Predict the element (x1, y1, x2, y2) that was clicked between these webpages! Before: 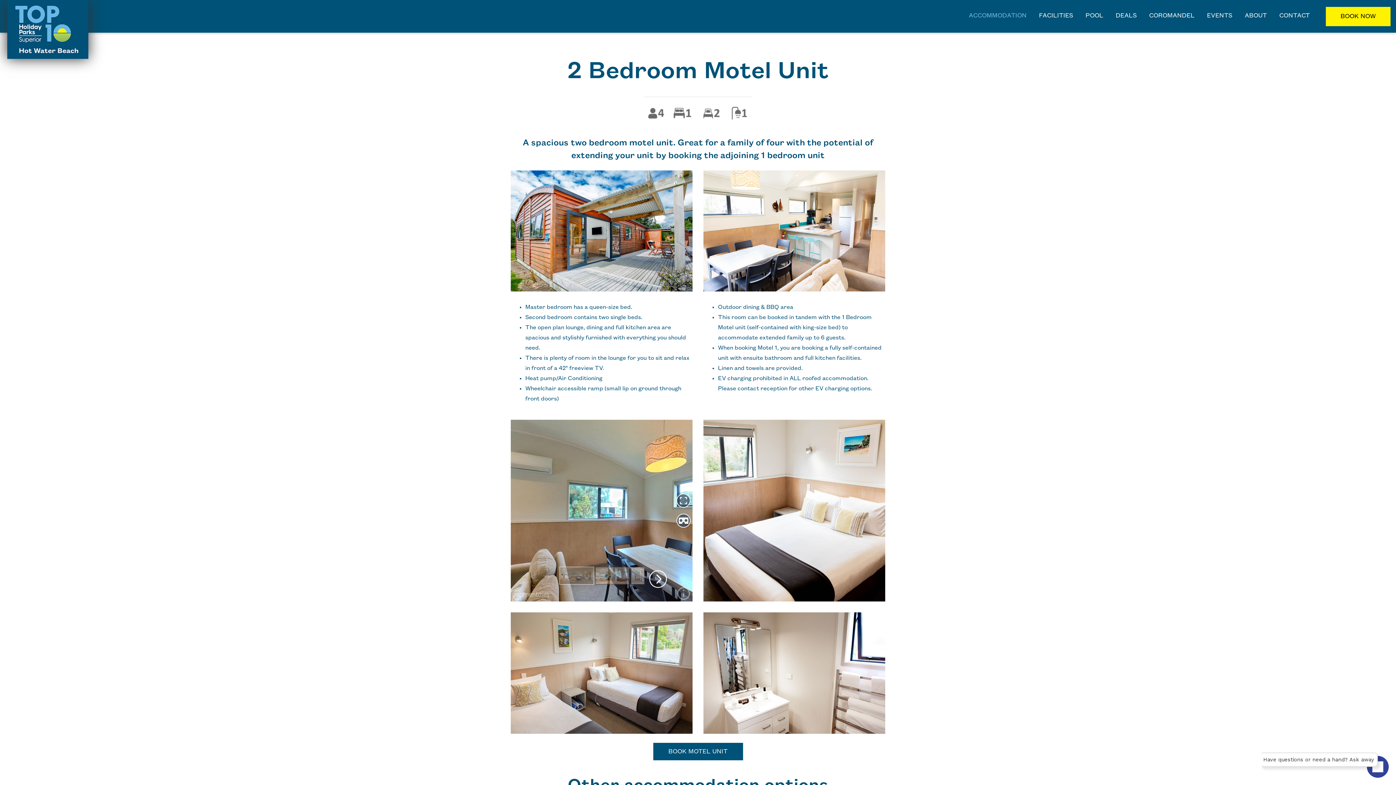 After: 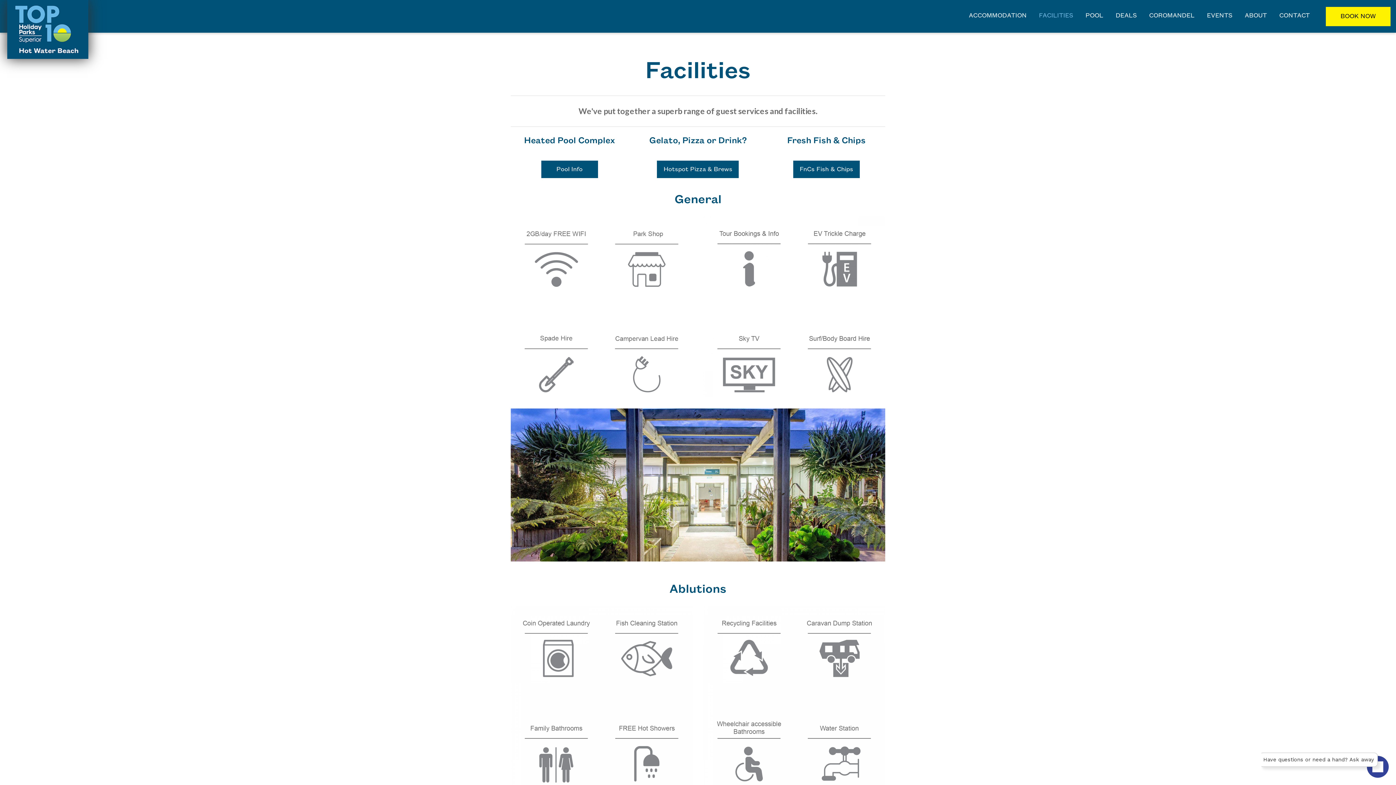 Action: label: FACILITIES bbox: (1033, 0, 1079, 32)